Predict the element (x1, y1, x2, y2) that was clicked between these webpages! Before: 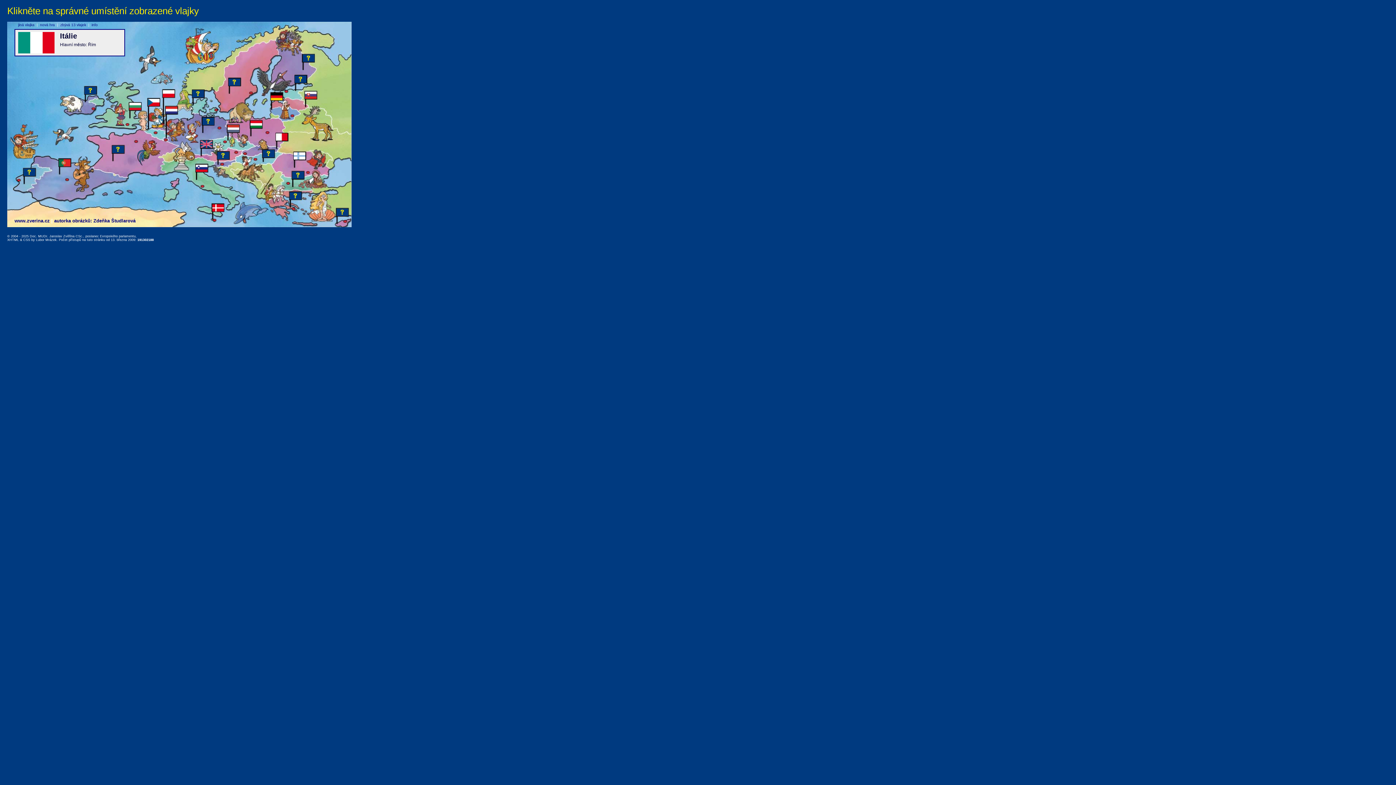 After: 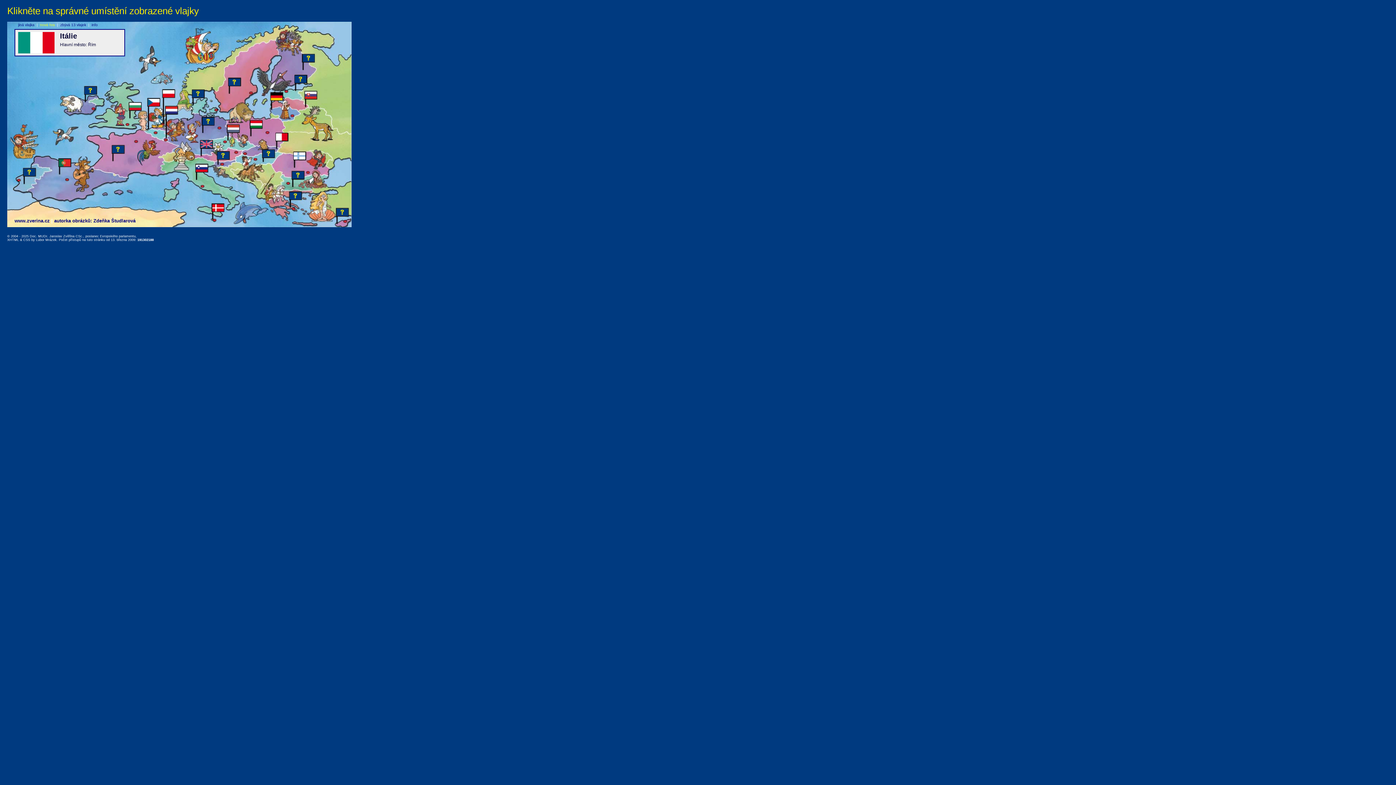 Action: bbox: (40, 22, 54, 26) label: nová hra